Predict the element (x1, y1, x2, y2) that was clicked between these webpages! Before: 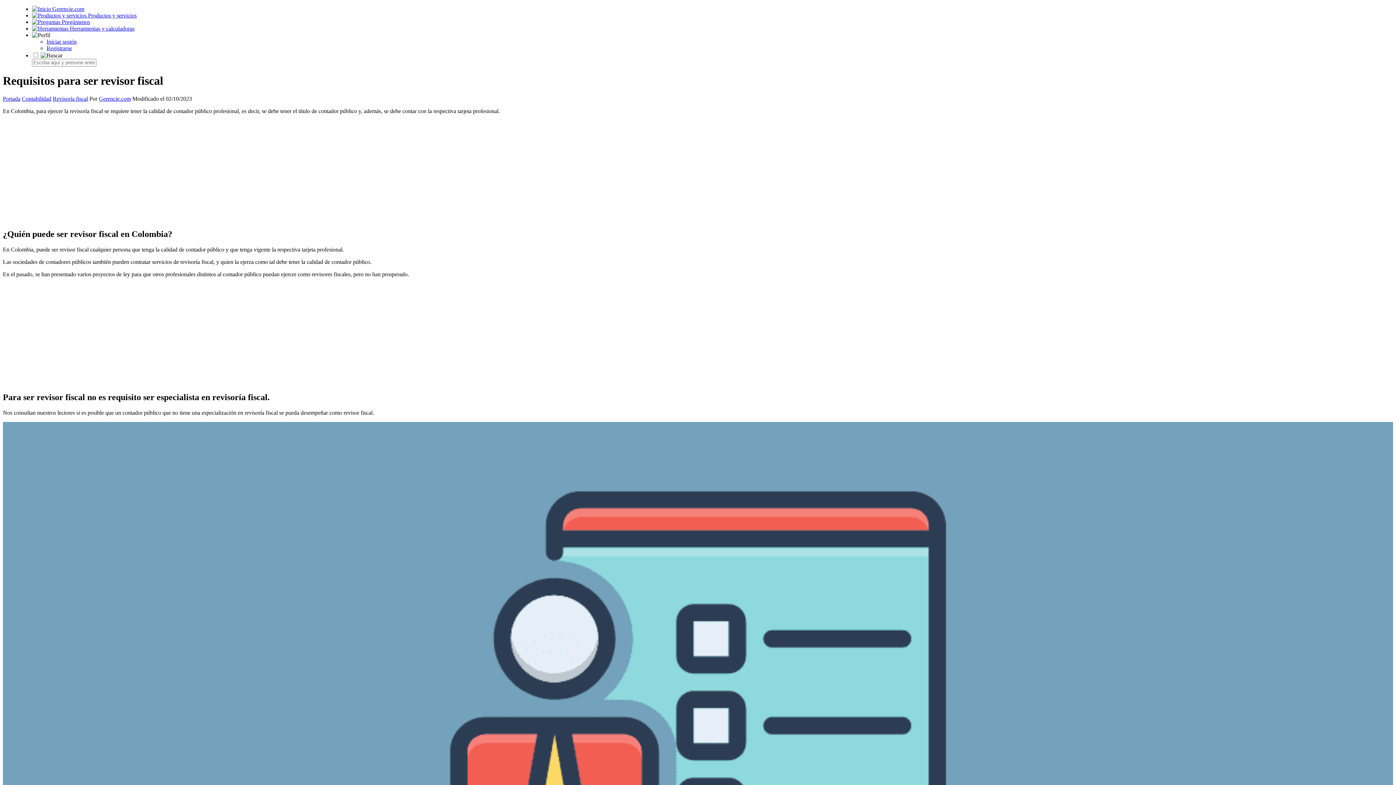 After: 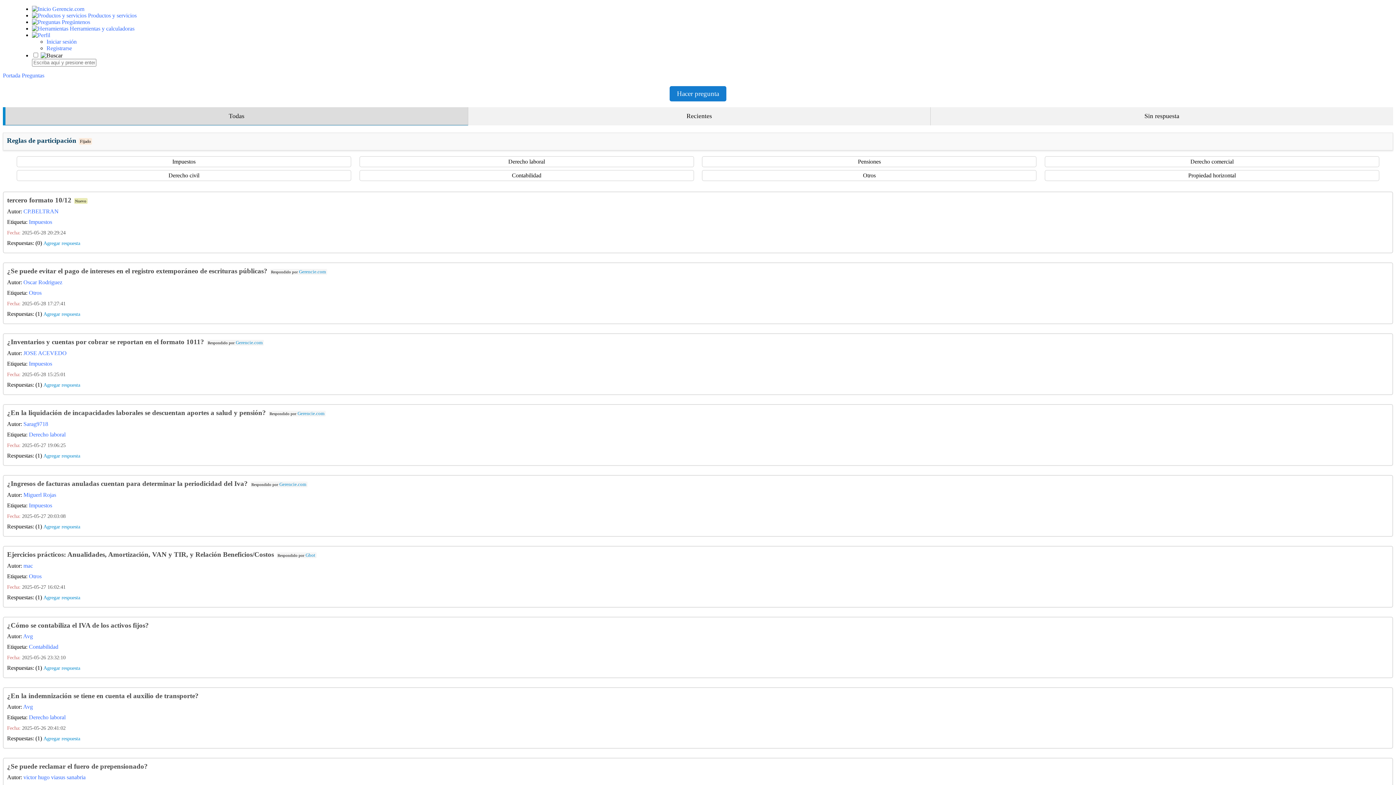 Action: label:  Pregúntenos bbox: (32, 18, 90, 25)